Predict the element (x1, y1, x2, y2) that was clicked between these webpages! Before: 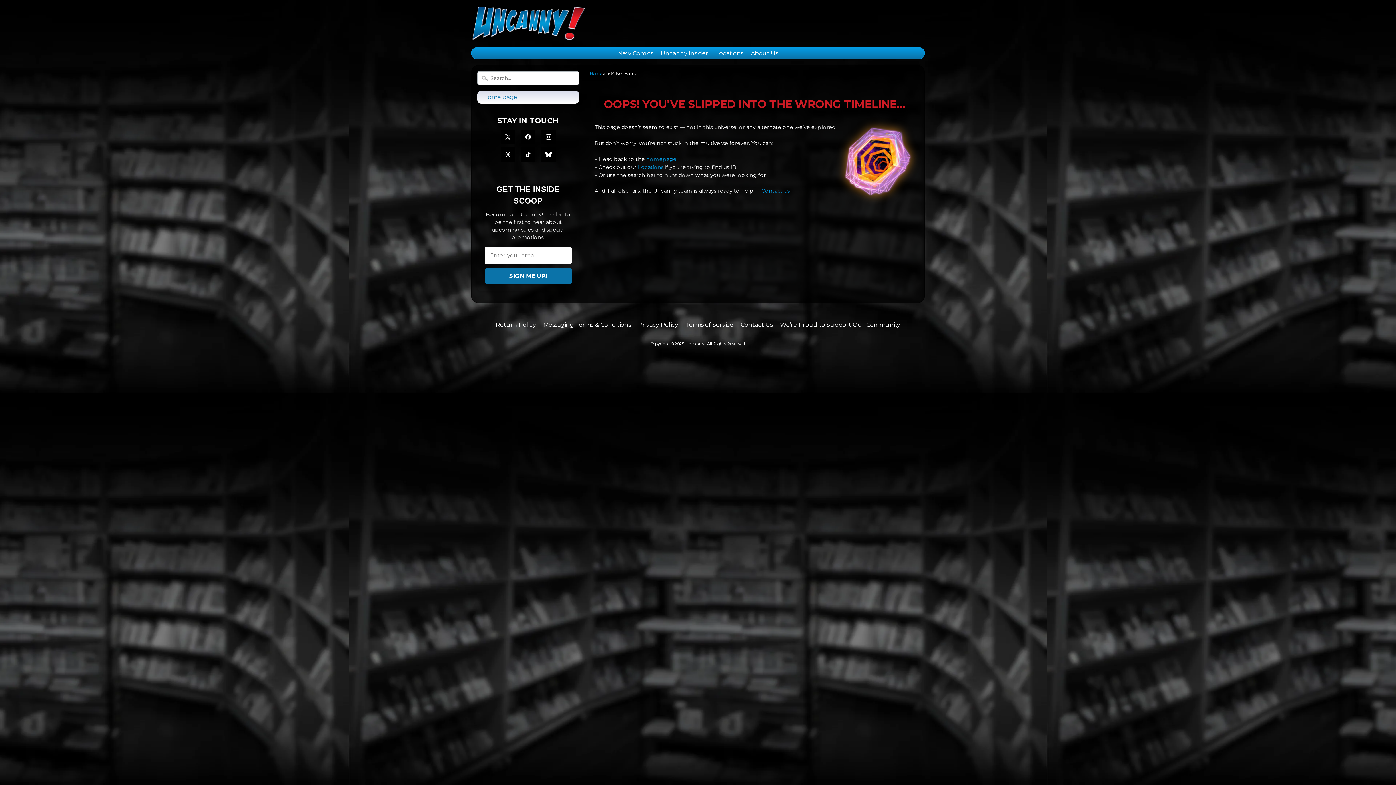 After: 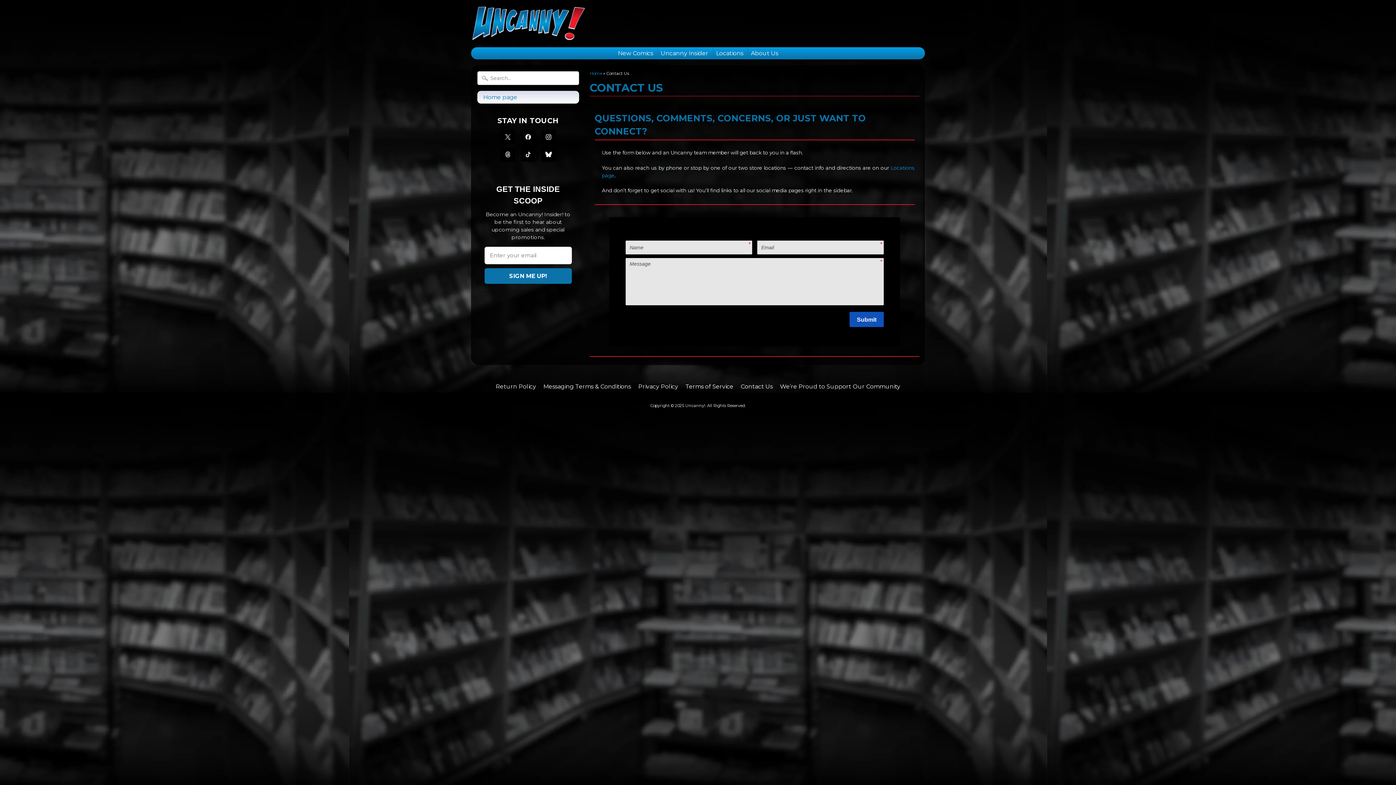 Action: label: Contact Us bbox: (738, 320, 775, 329)